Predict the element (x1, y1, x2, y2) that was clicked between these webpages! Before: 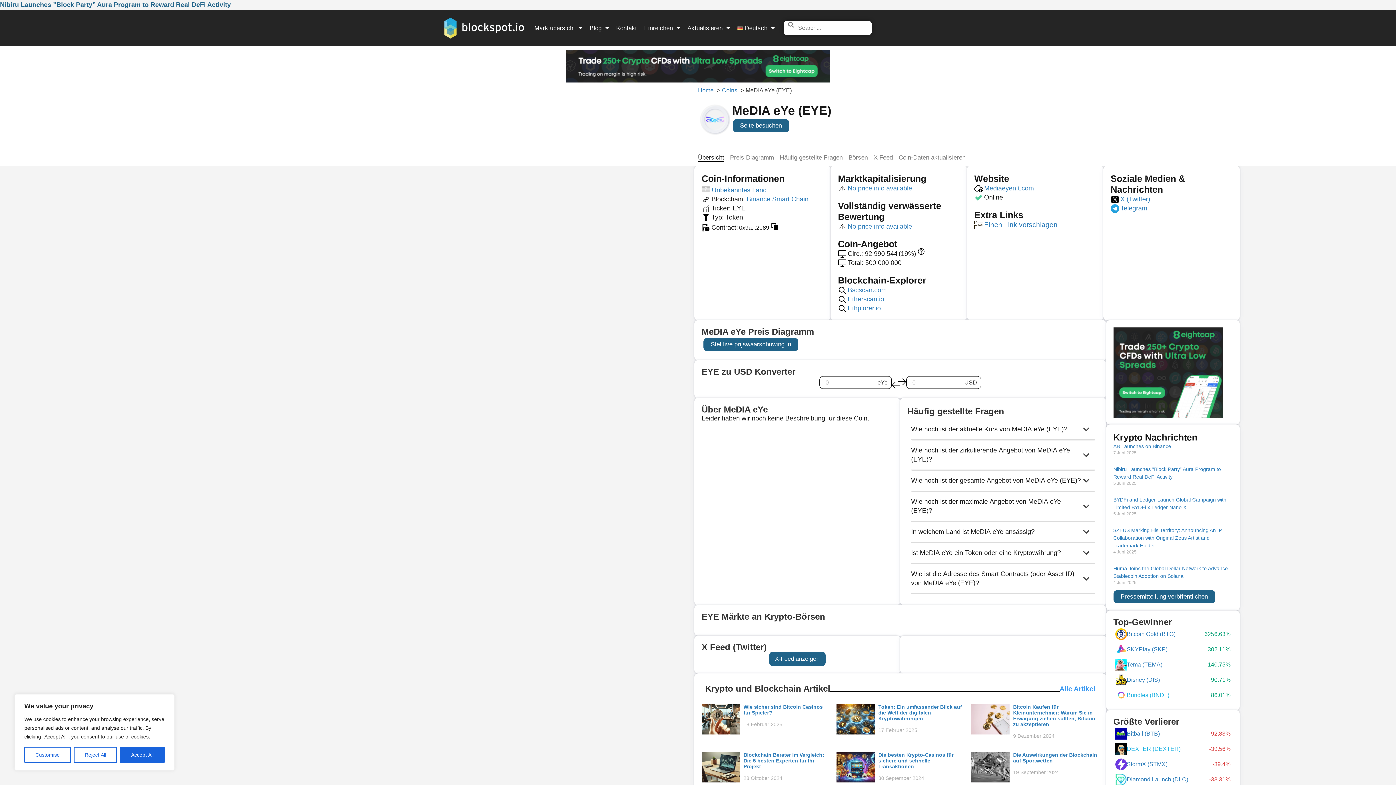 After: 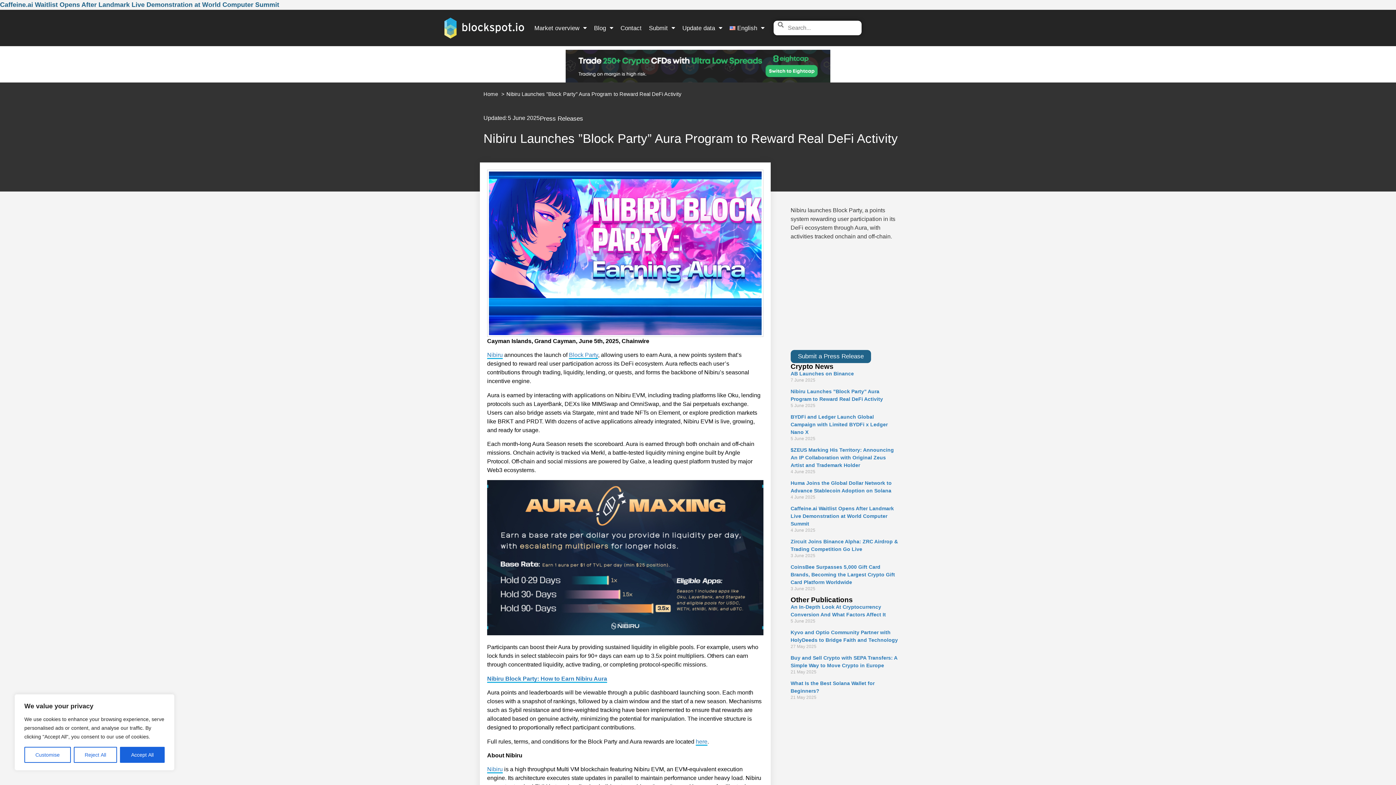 Action: label: Nibiru Launches ”Block Party” Aura Program to Reward Real DeFi Activity bbox: (0, 1, 230, 8)